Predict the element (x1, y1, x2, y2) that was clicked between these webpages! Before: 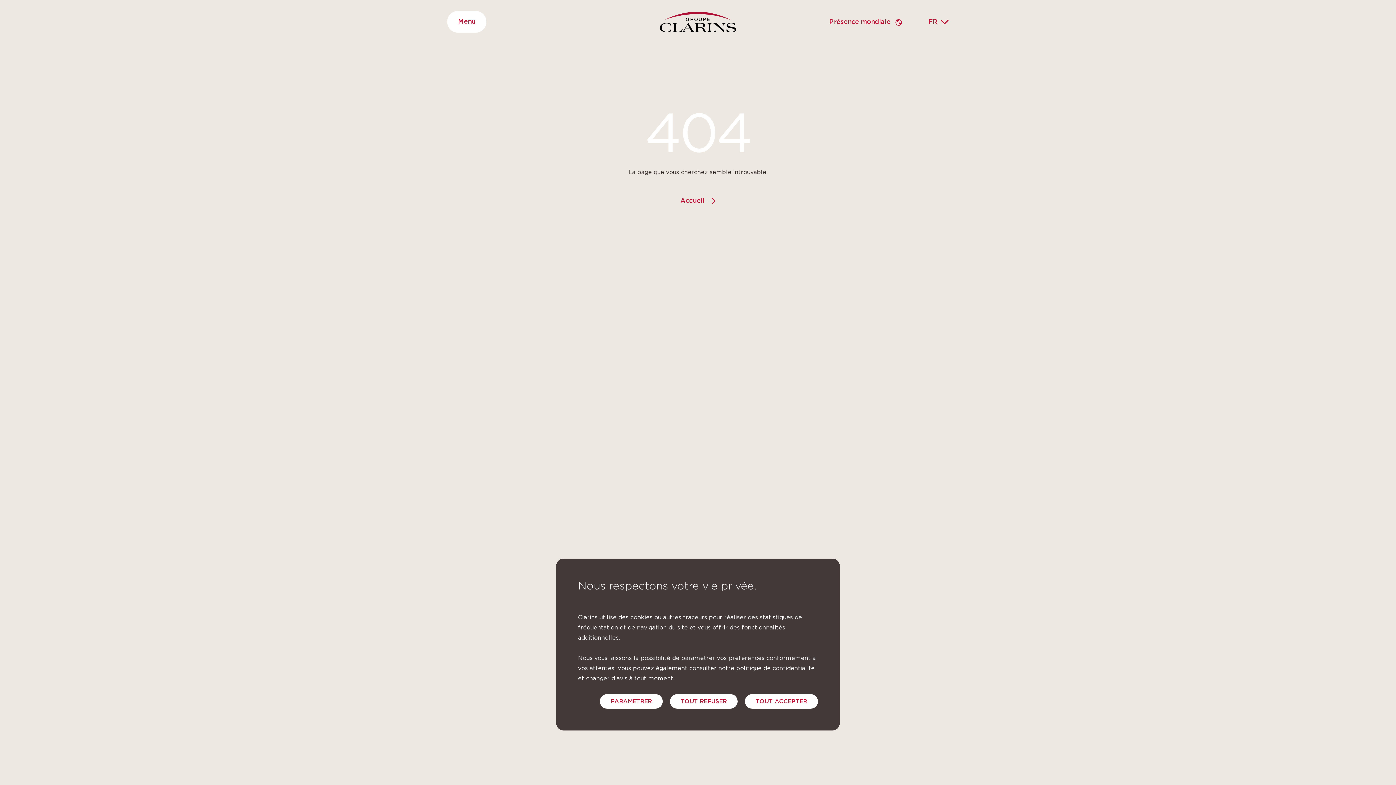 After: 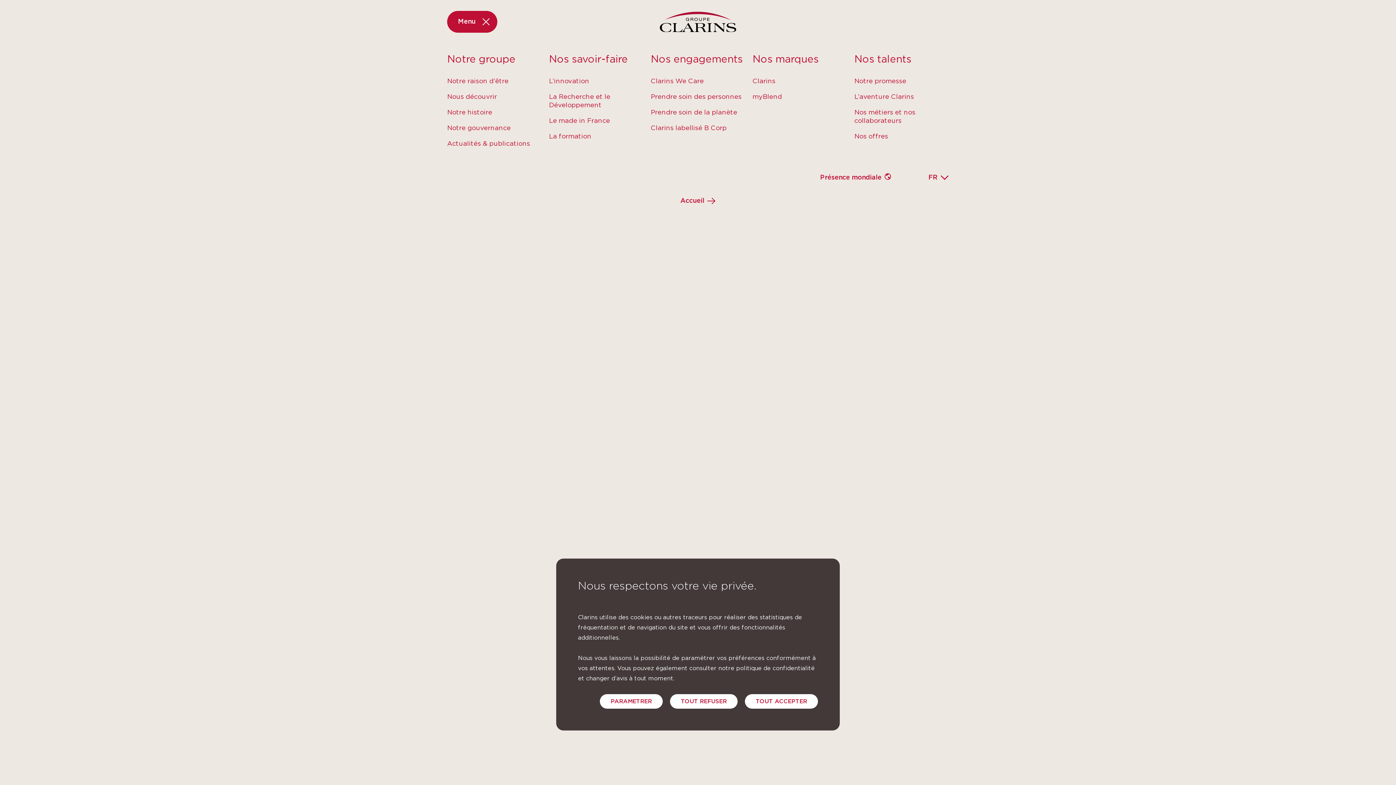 Action: bbox: (447, 10, 486, 32) label: Menu